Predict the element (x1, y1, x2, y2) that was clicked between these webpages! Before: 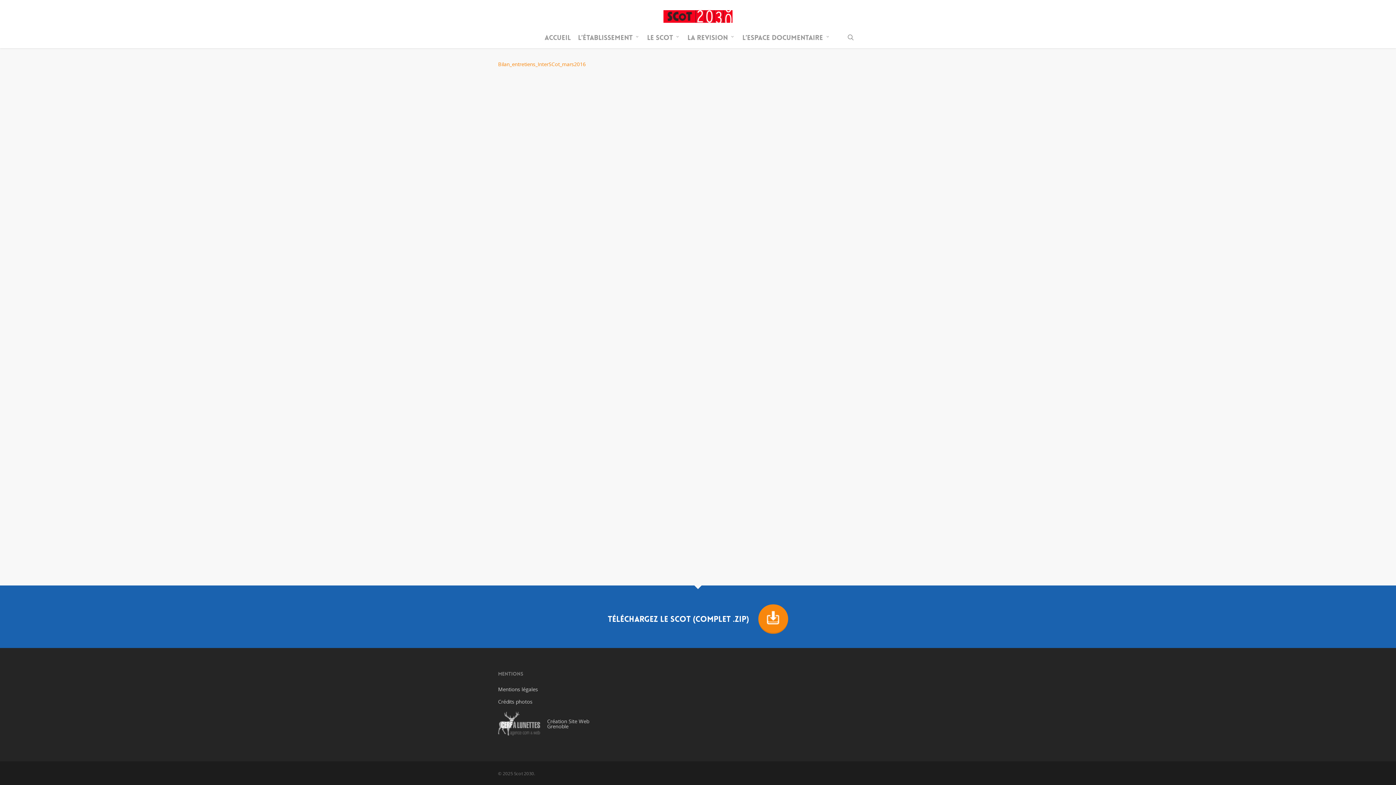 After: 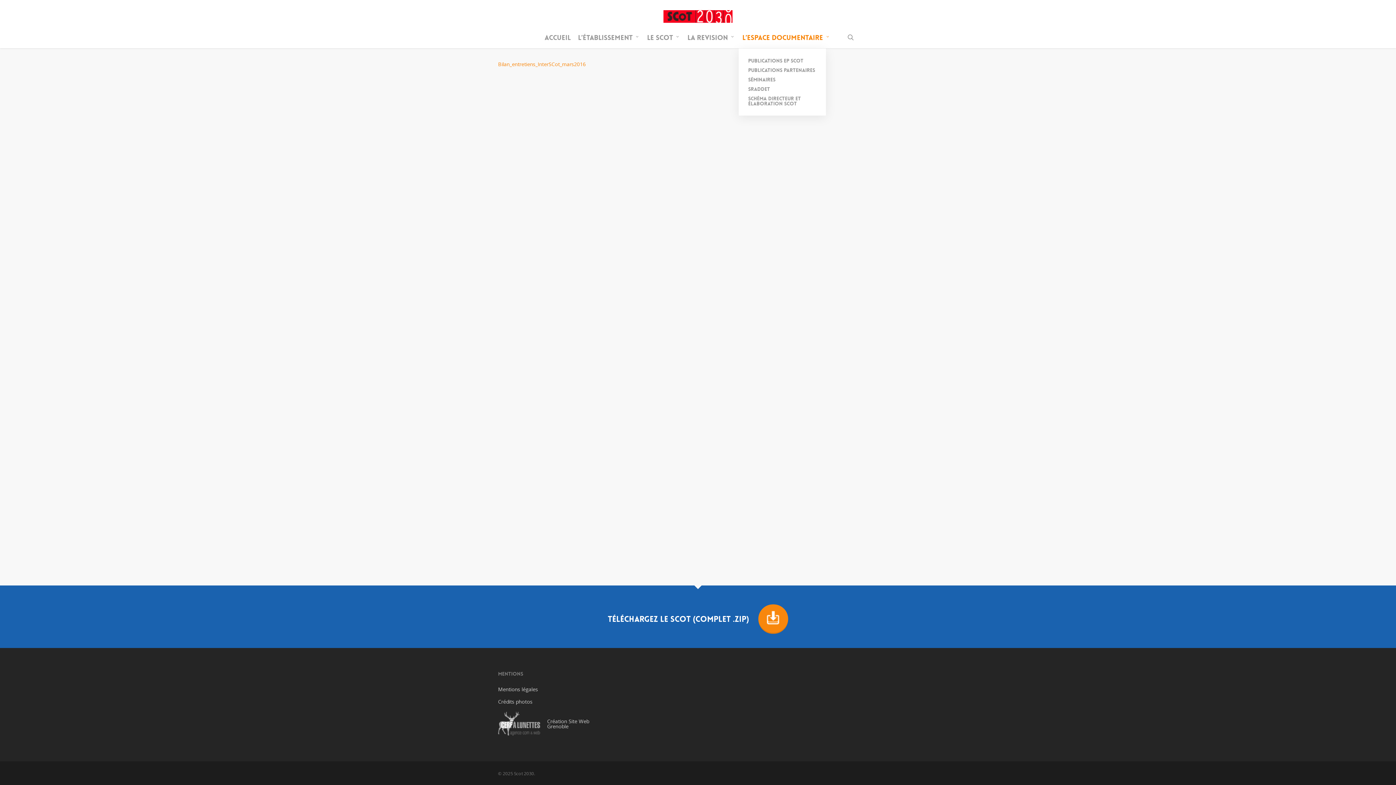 Action: bbox: (738, 34, 834, 40) label: L’espace documentaire